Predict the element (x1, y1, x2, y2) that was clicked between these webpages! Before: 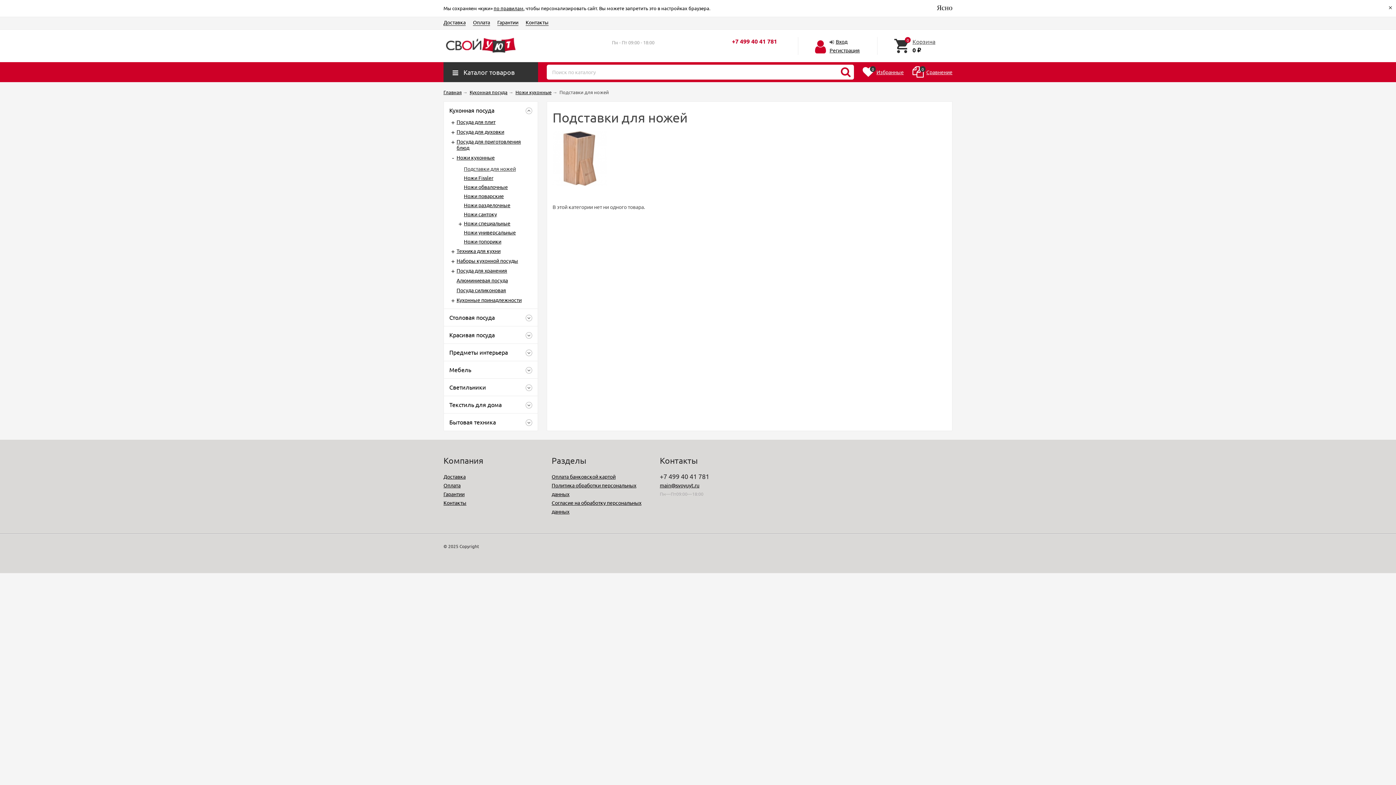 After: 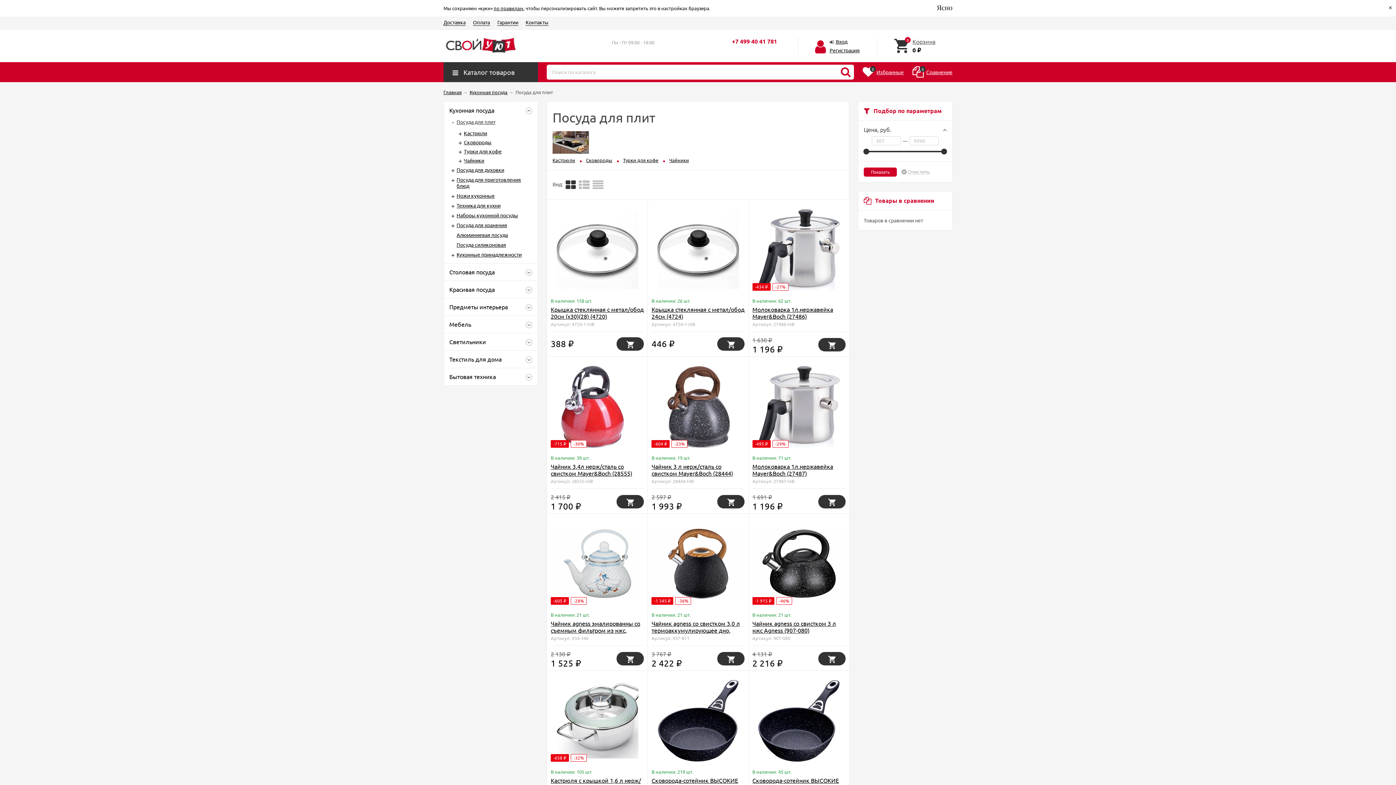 Action: label: Посуда для плит bbox: (456, 118, 495, 125)